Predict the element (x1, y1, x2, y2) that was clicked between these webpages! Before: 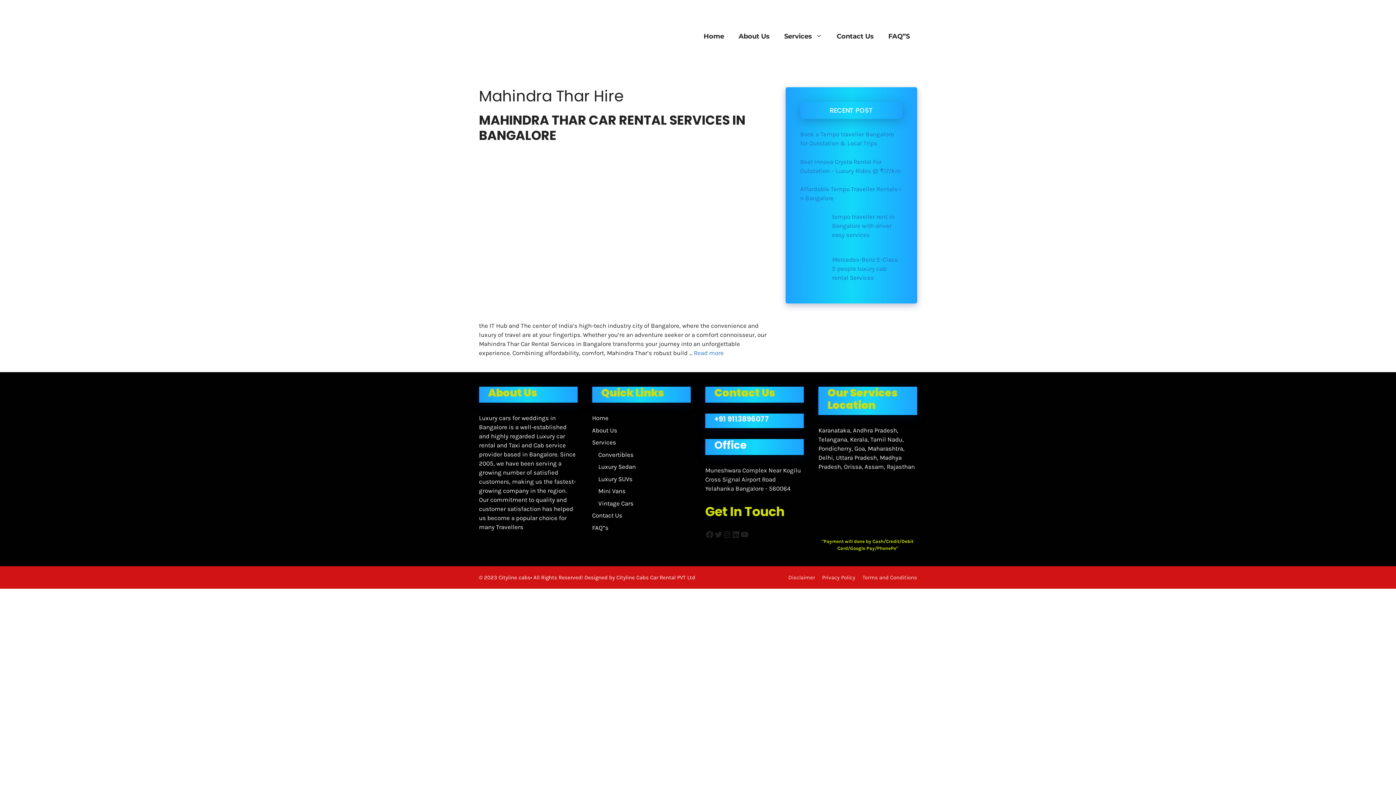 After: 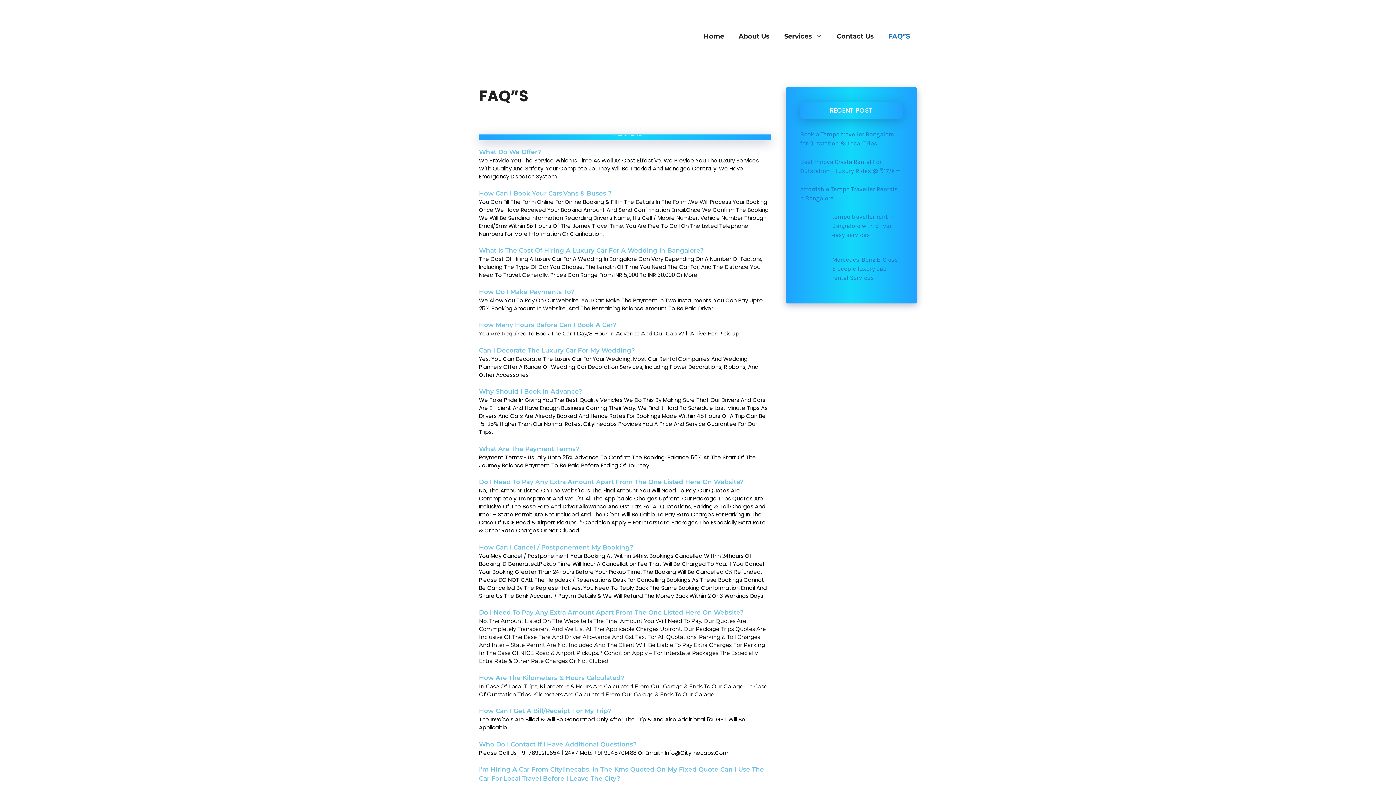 Action: label: FAQ”S bbox: (881, 25, 917, 47)